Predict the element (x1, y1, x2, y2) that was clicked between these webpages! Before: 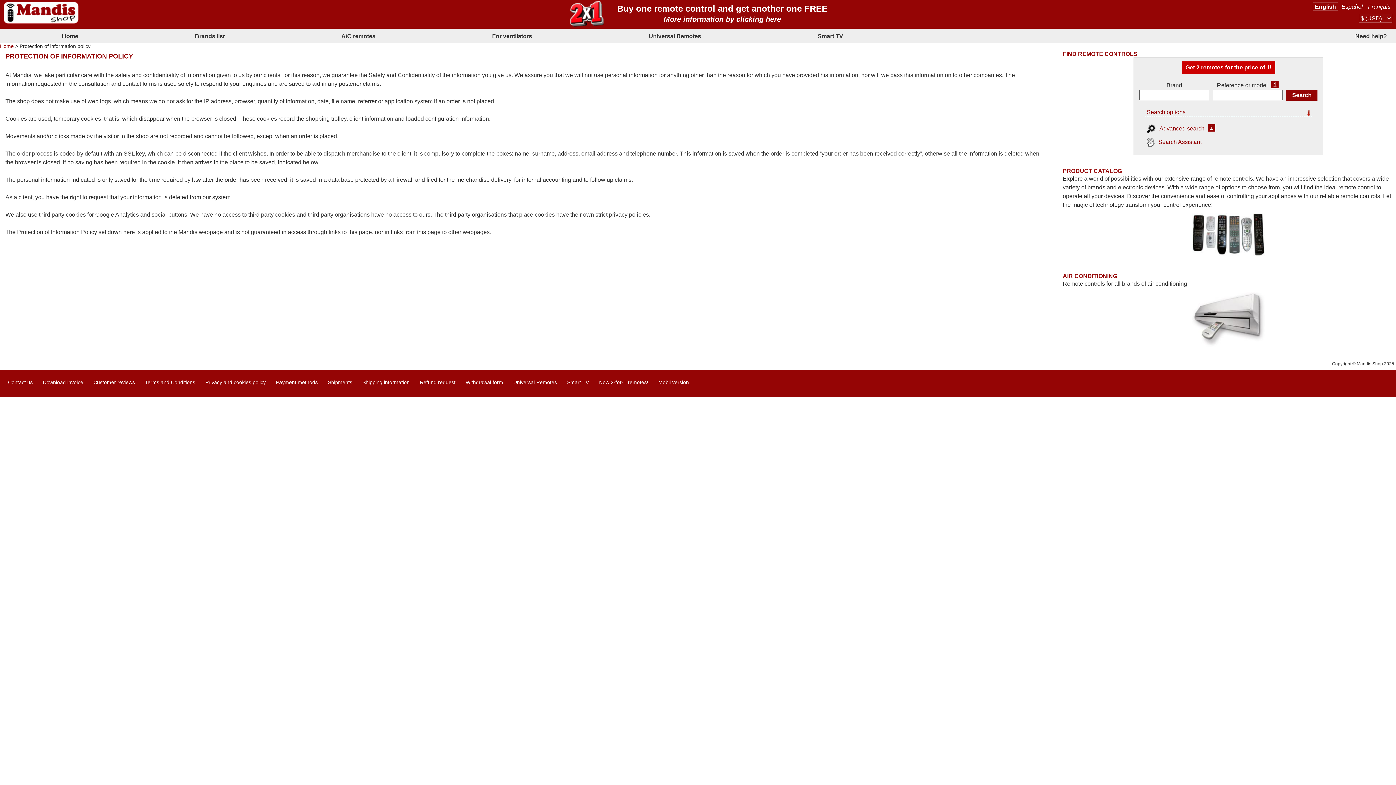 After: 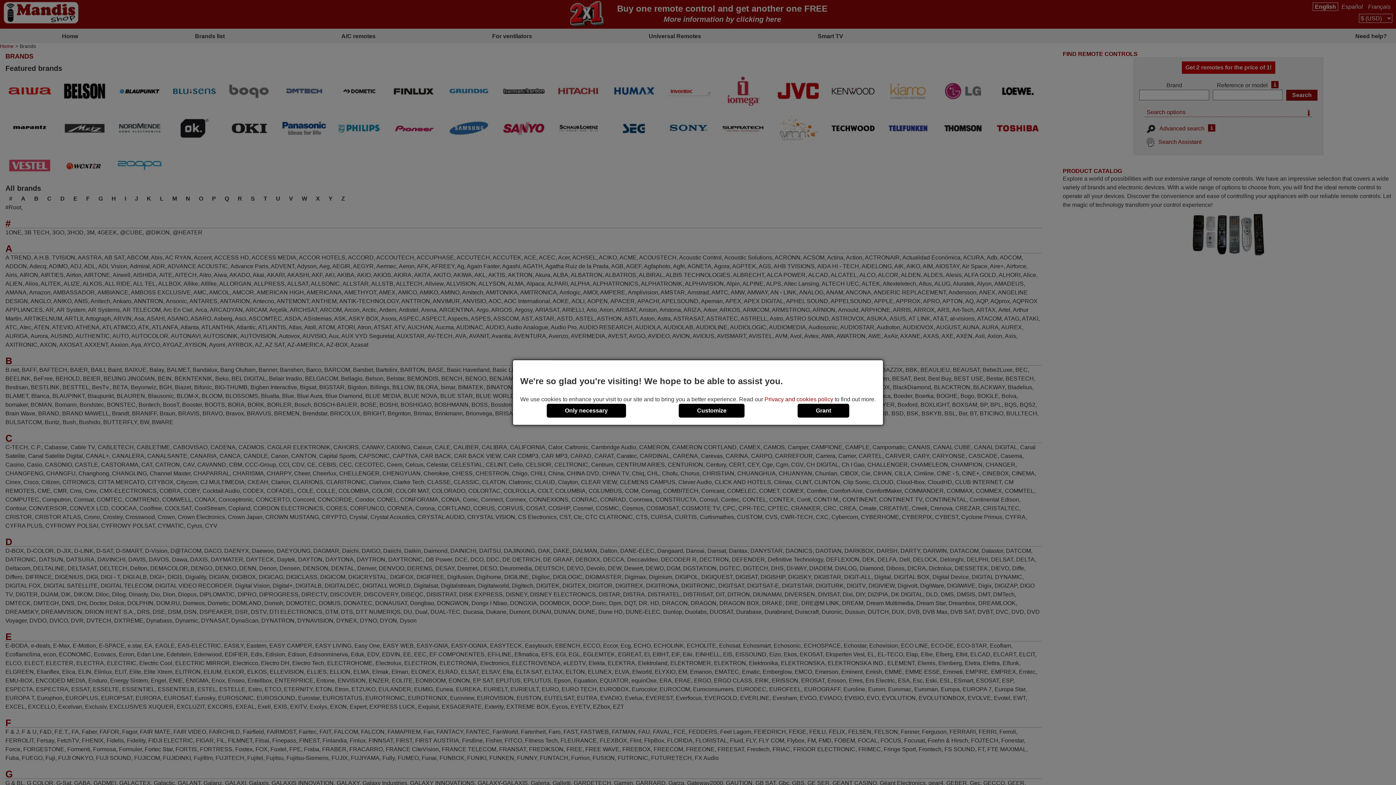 Action: label: Brands list bbox: (136, 31, 283, 41)